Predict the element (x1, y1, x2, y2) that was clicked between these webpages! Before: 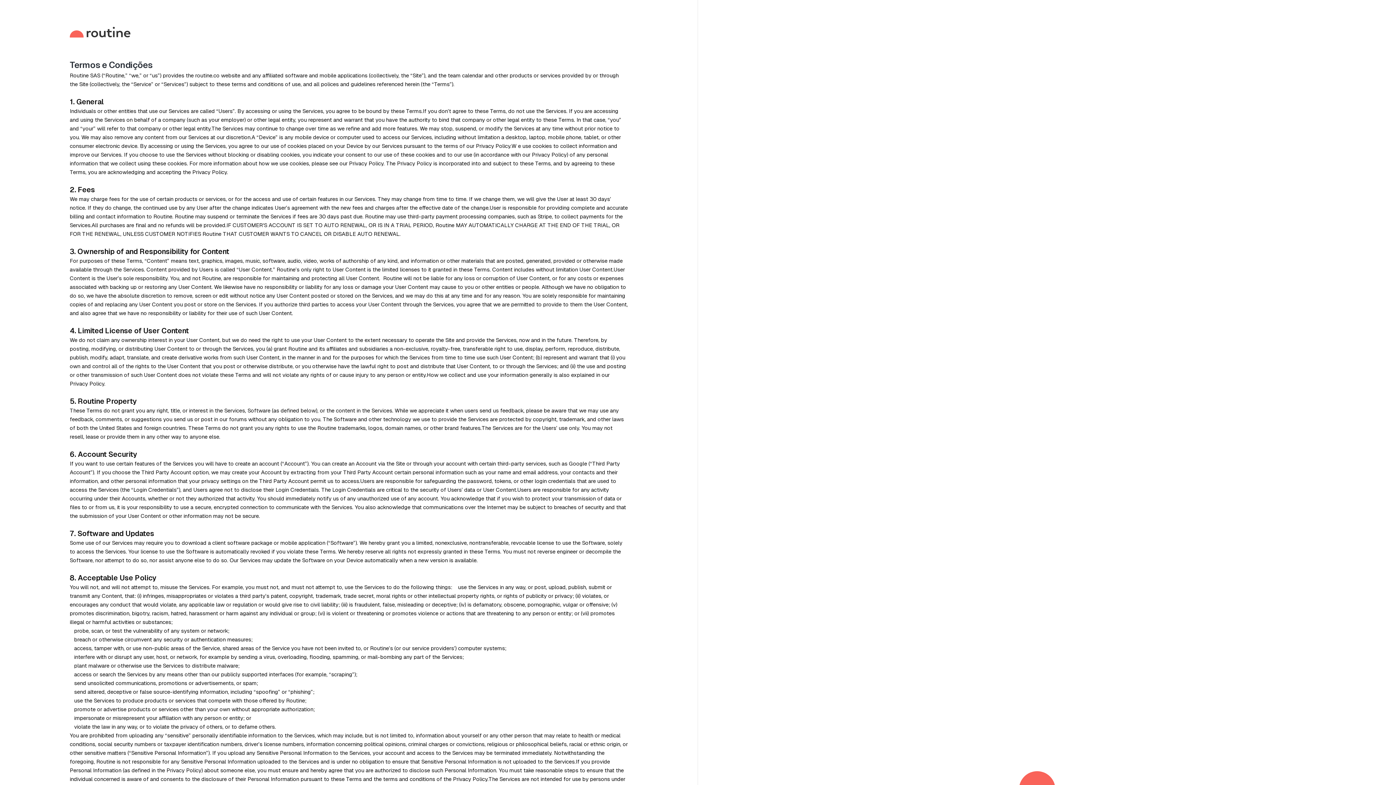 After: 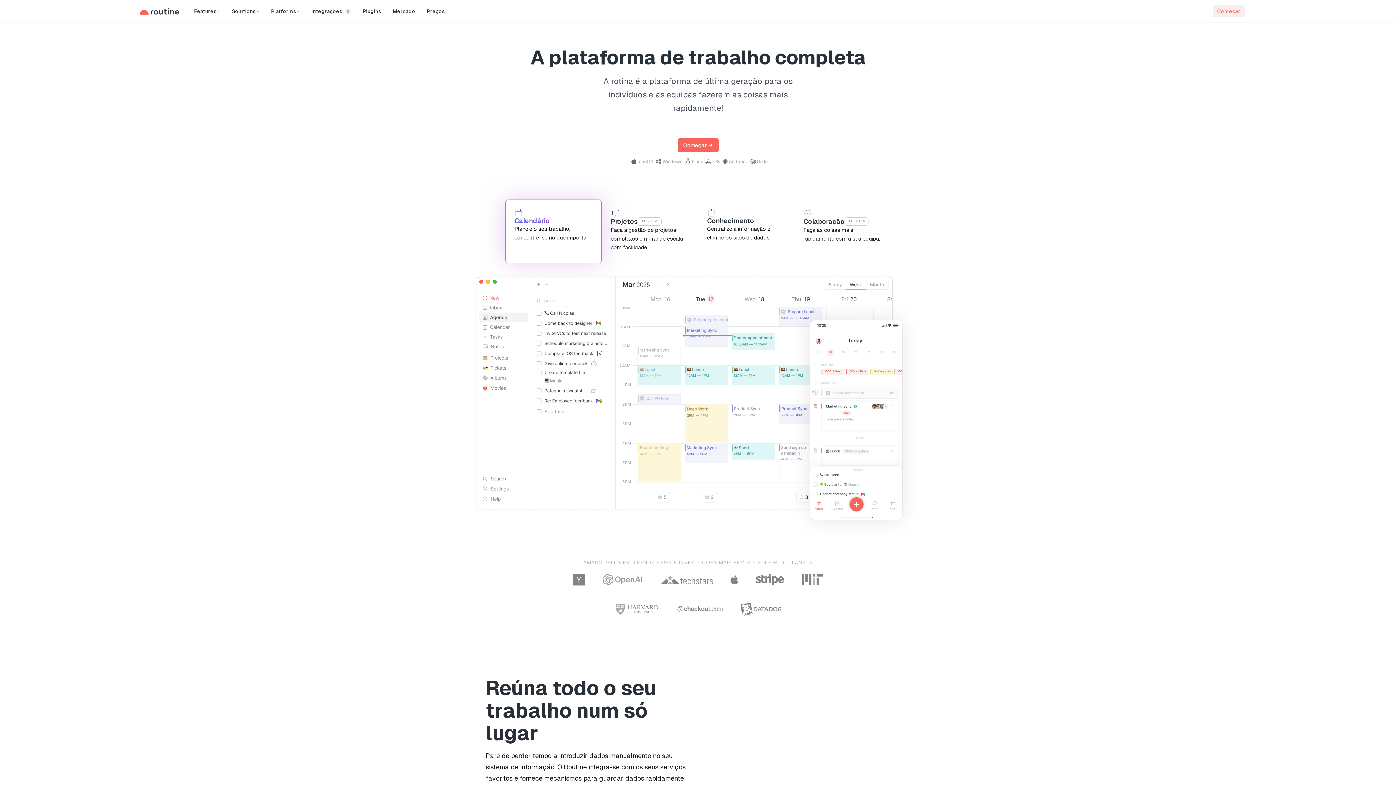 Action: label: Return to homepage bbox: (69, 23, 628, 42)